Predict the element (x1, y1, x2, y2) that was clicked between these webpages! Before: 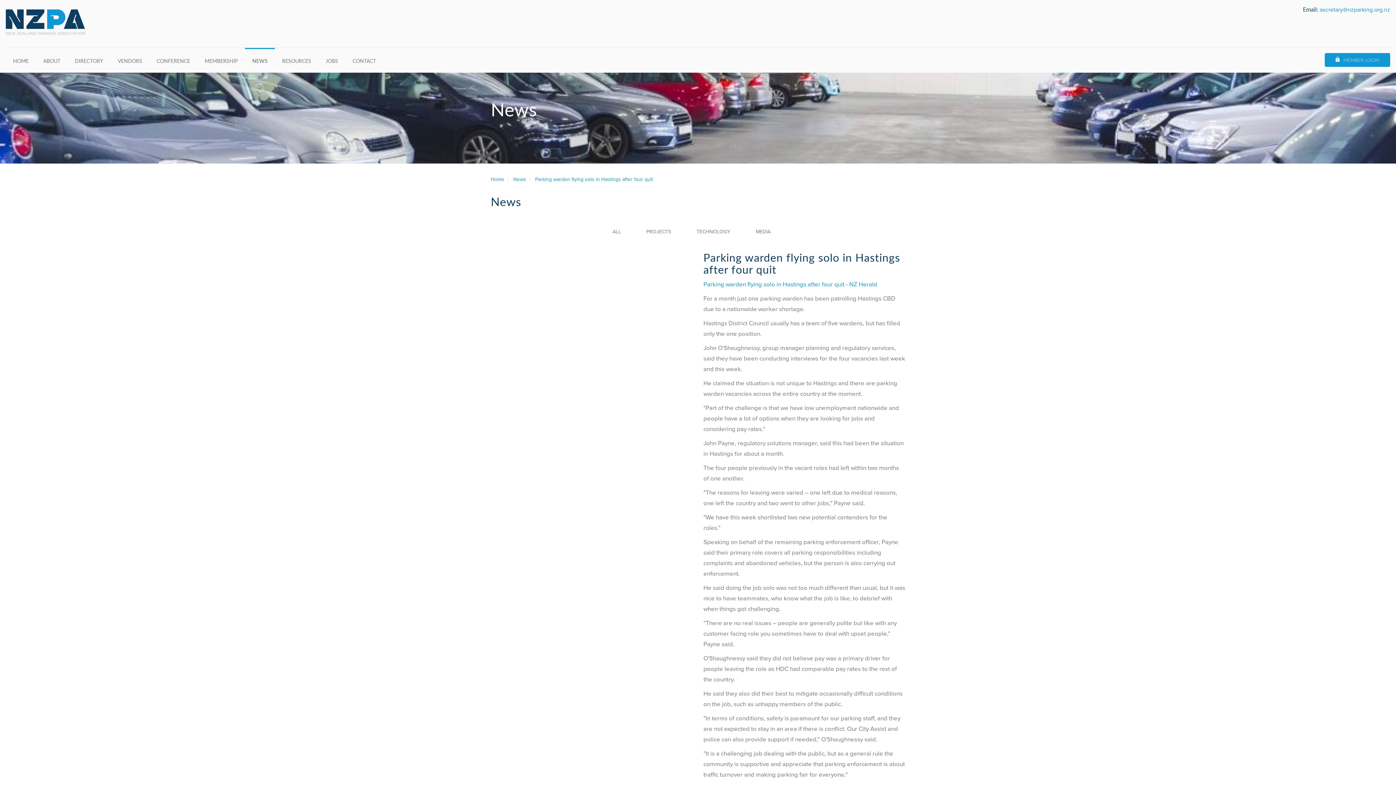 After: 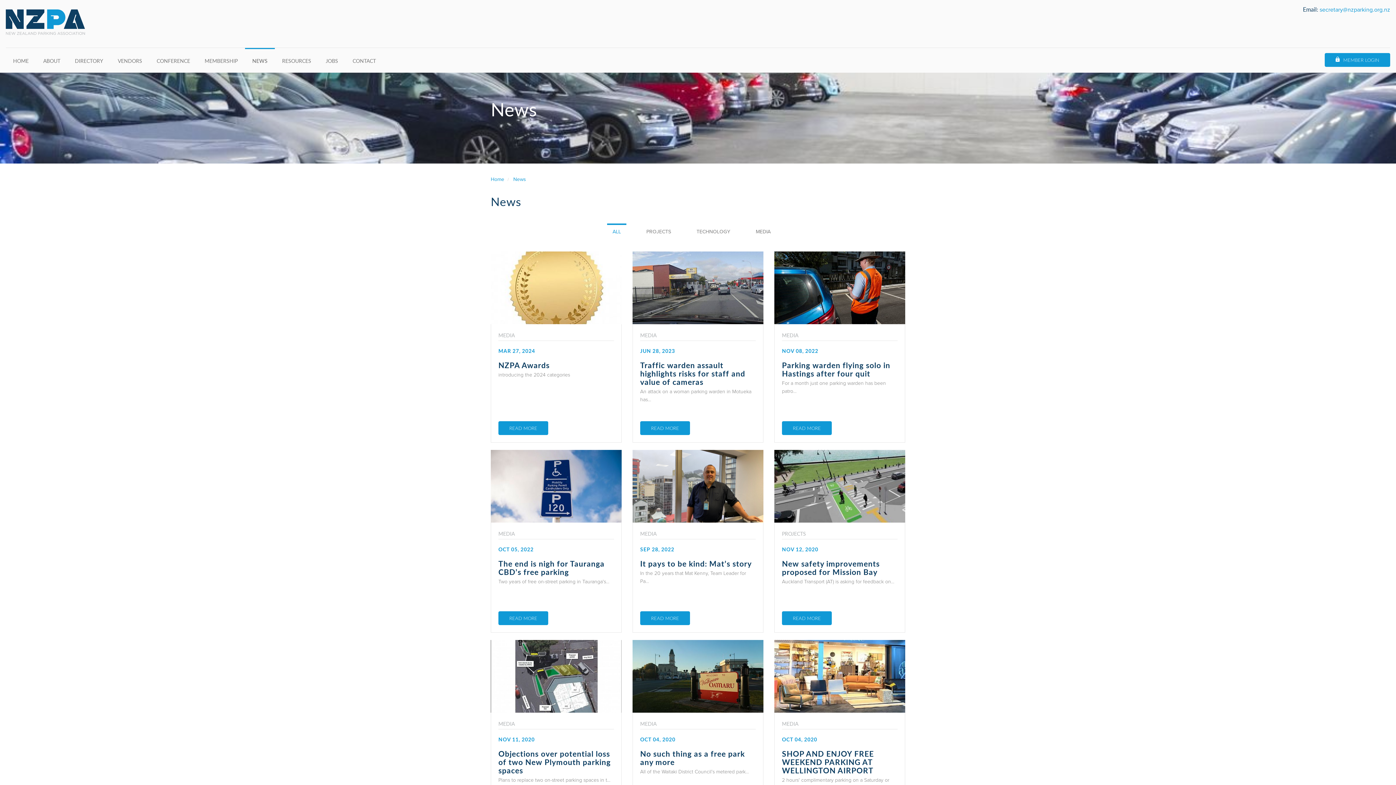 Action: bbox: (607, 225, 626, 238) label: ALL